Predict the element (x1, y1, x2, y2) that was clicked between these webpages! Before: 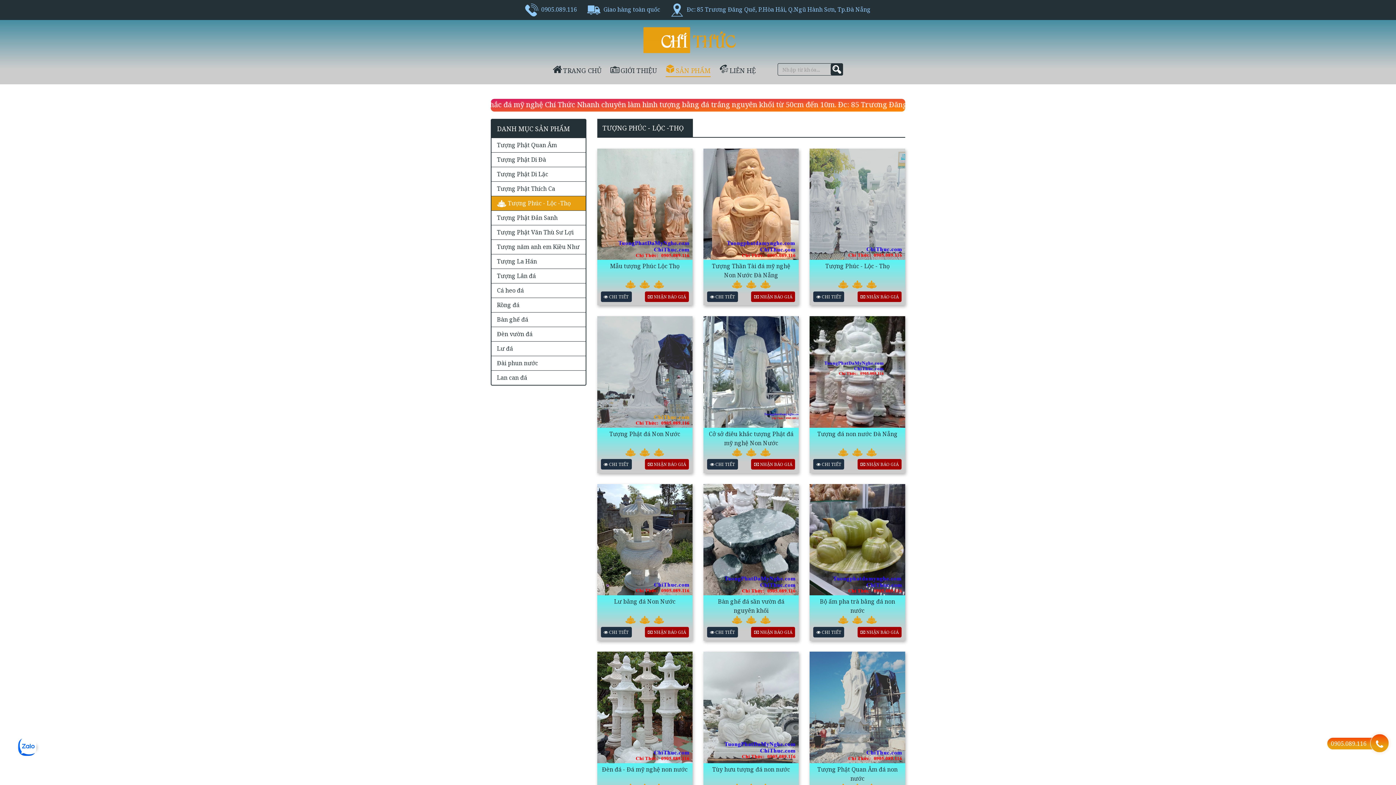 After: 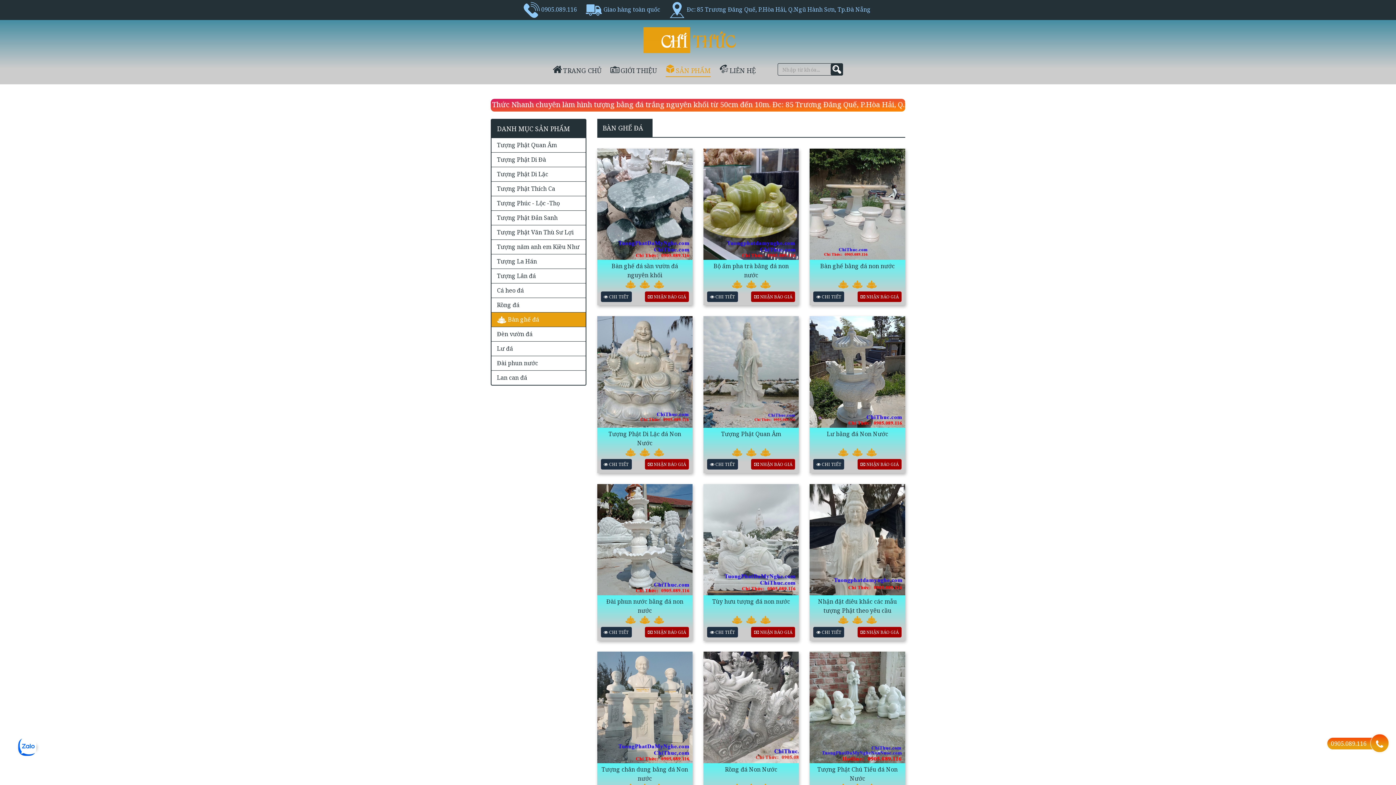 Action: bbox: (491, 312, 585, 326) label: Bàn ghế đá